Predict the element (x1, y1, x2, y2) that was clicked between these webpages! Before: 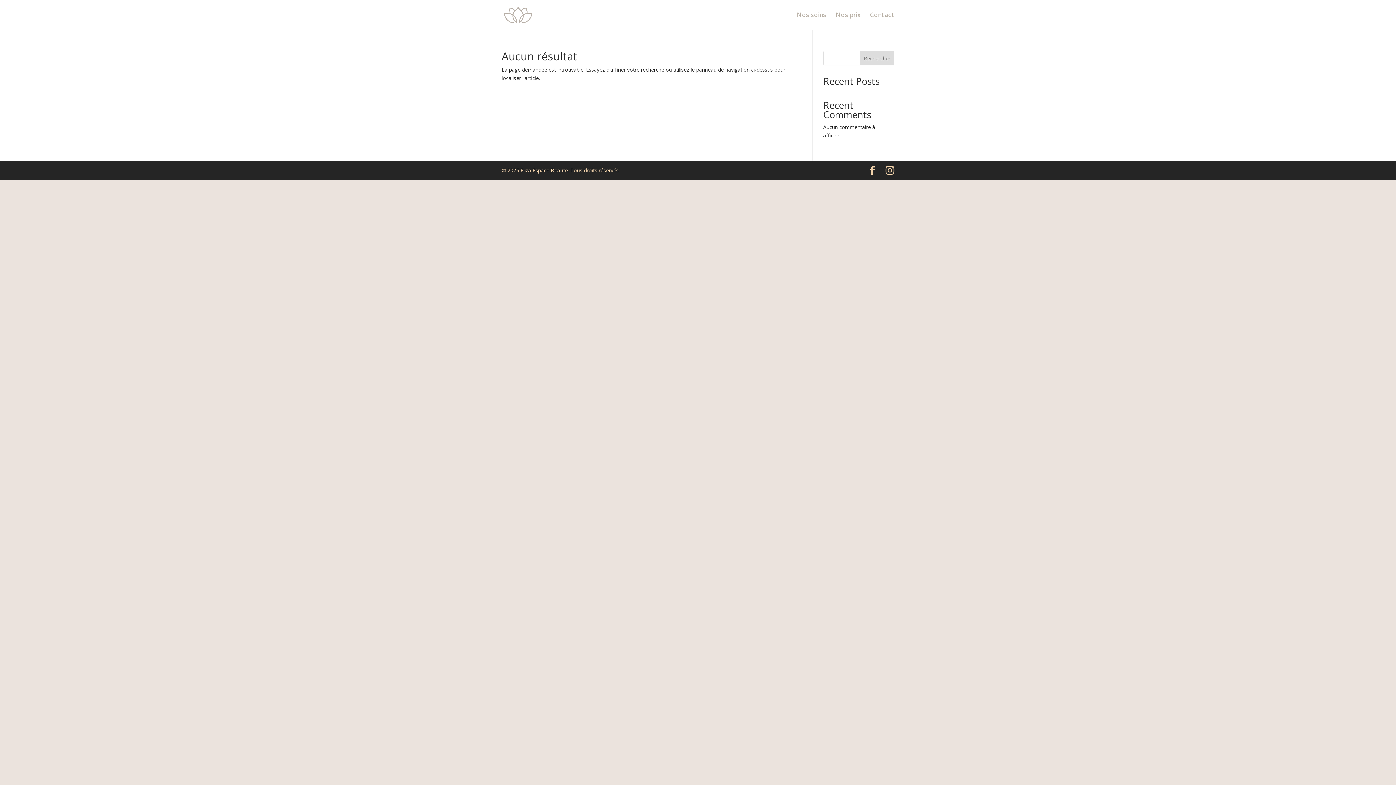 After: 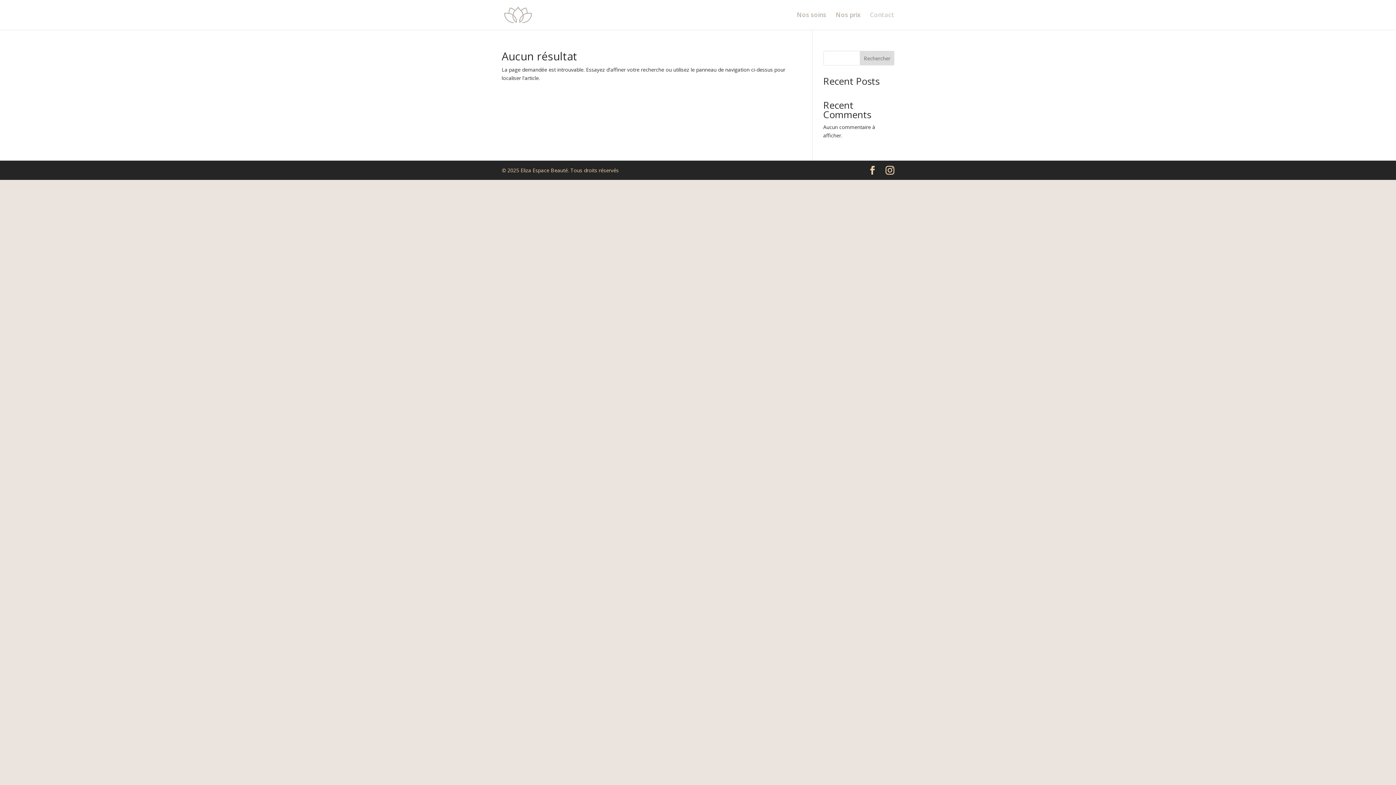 Action: label: Contact bbox: (870, 12, 894, 29)